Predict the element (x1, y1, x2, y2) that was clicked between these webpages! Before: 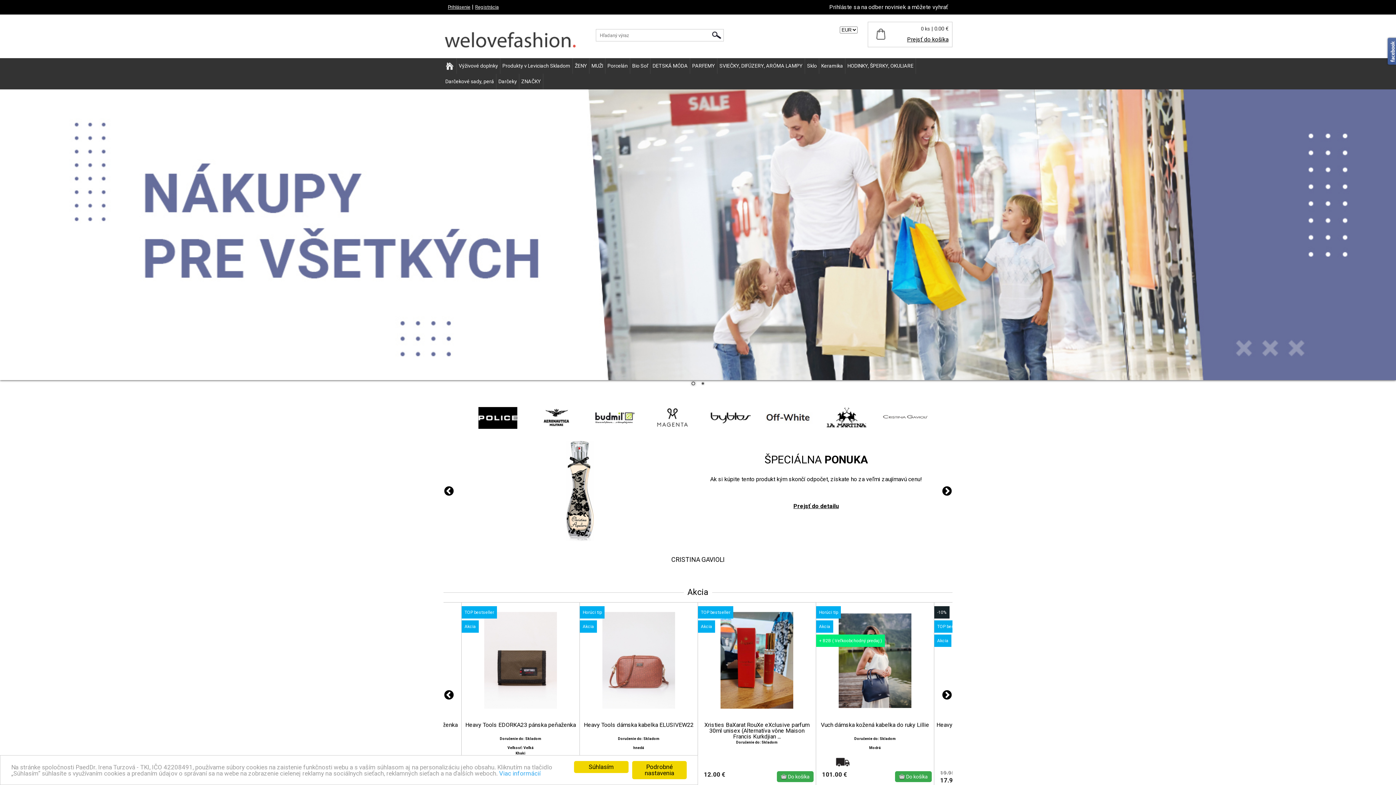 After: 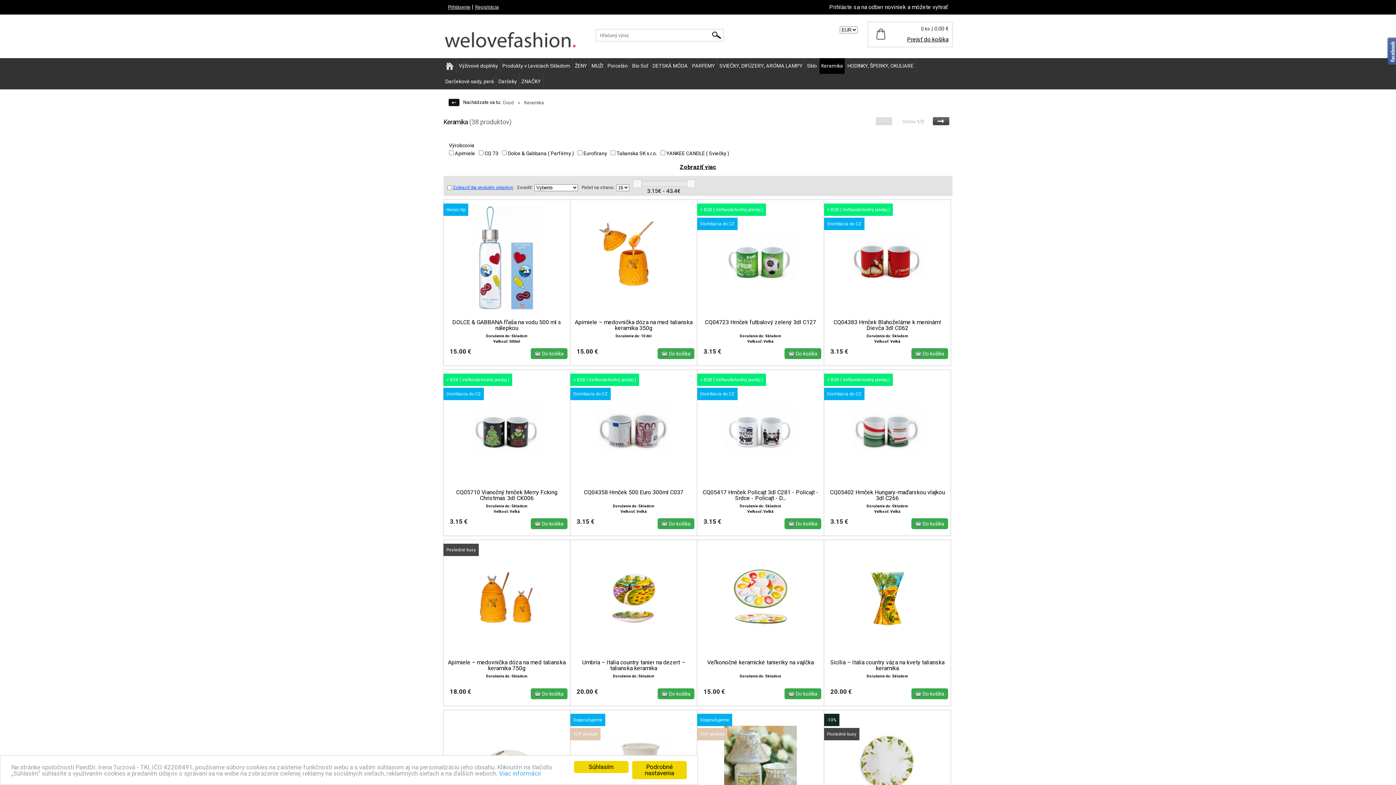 Action: label: Keramika bbox: (819, 58, 845, 73)